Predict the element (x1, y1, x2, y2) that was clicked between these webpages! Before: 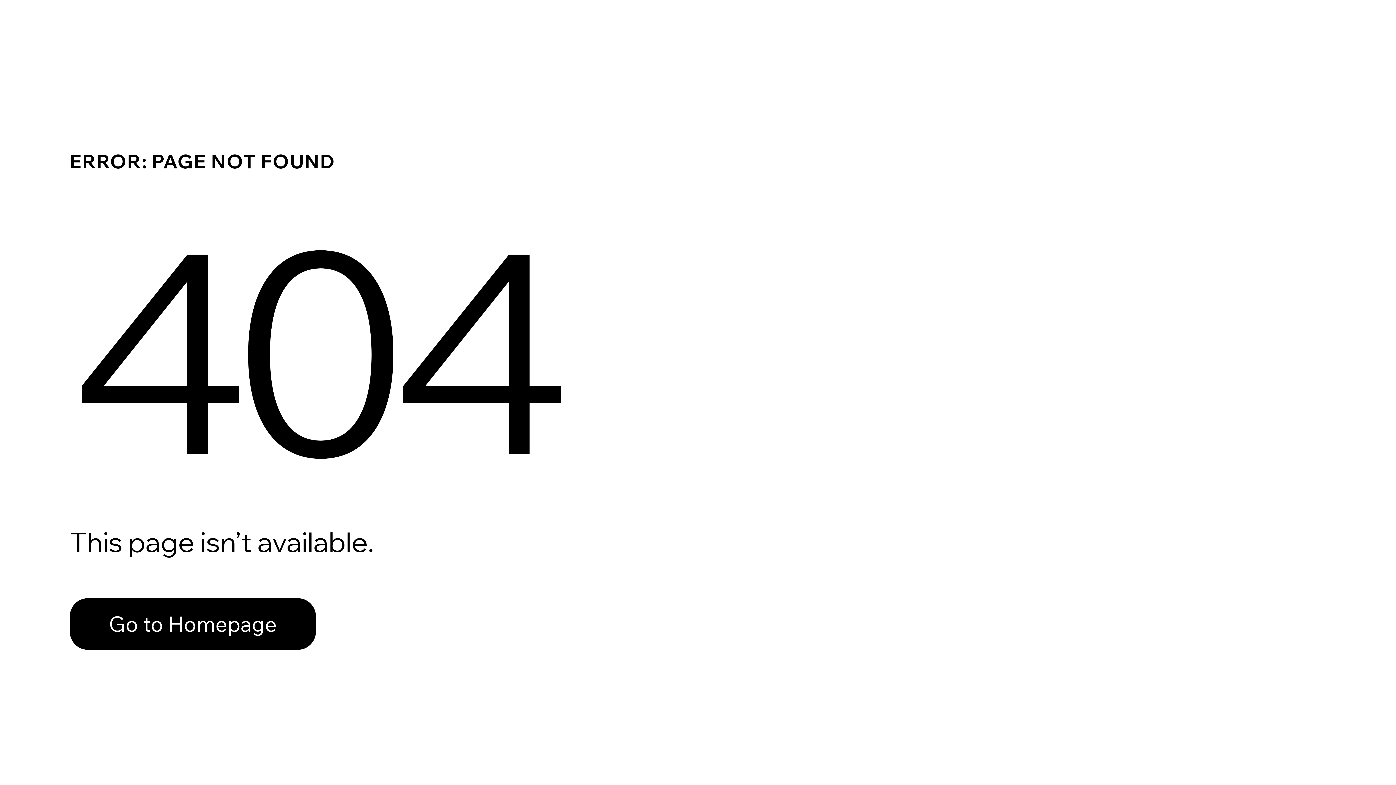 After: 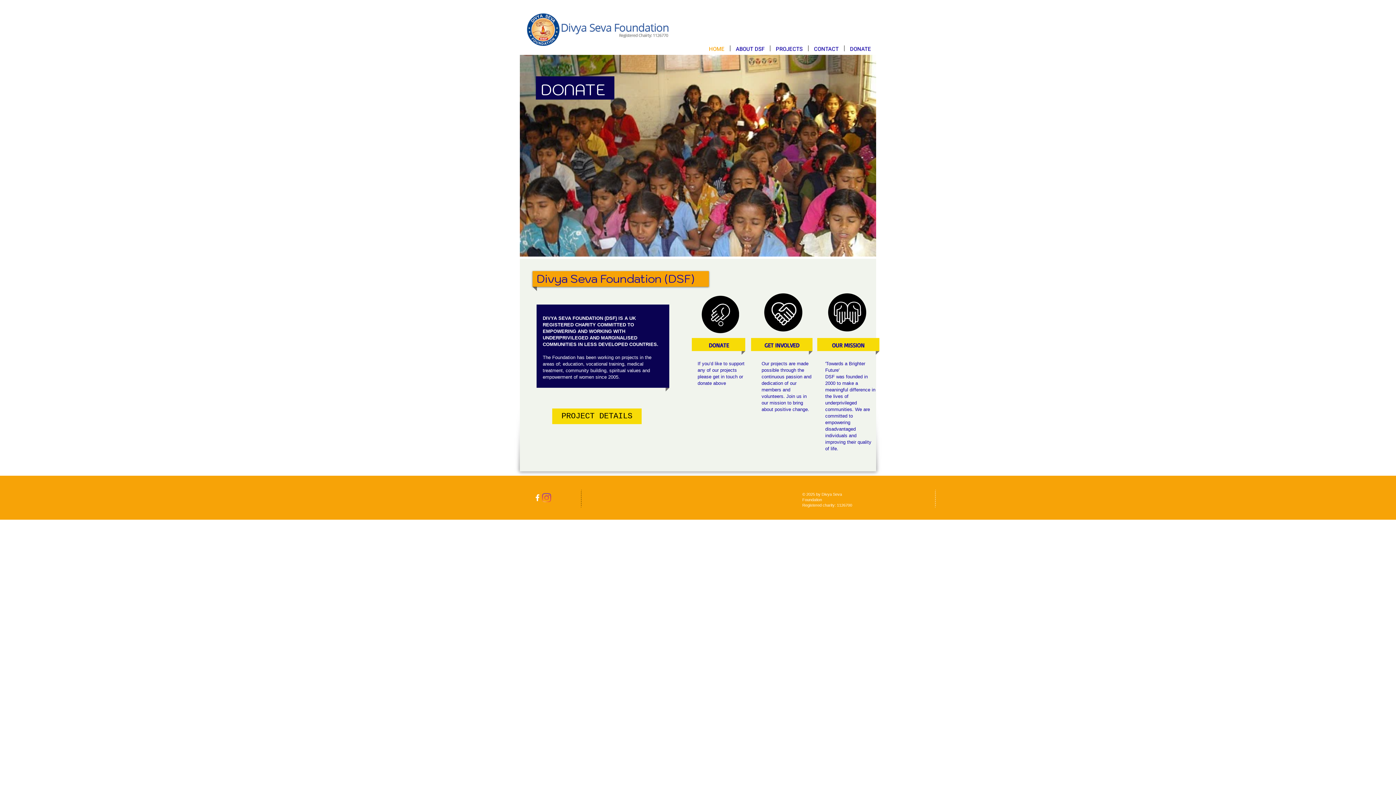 Action: label: Go to Homepage bbox: (69, 582, 768, 659)